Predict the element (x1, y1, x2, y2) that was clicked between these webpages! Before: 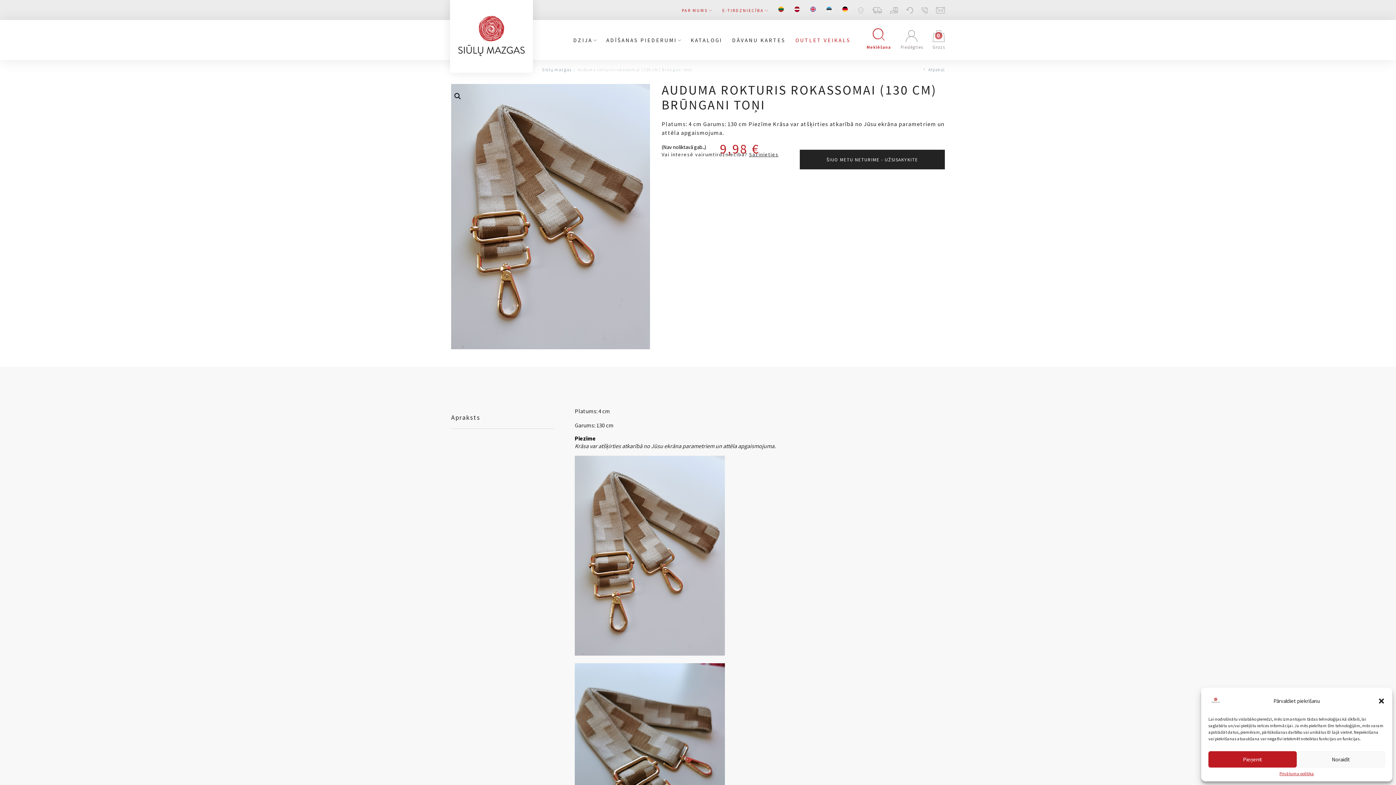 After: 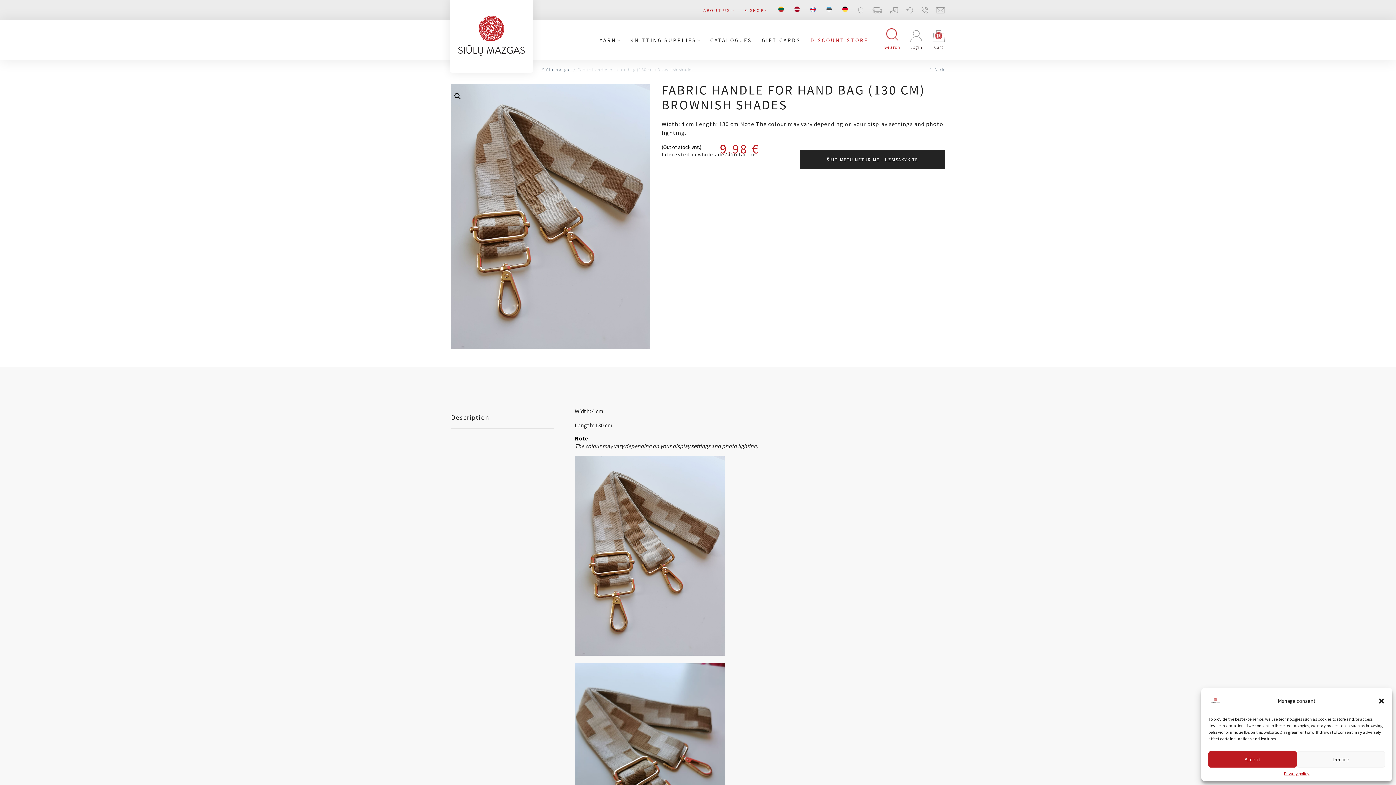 Action: bbox: (810, 6, 816, 12)